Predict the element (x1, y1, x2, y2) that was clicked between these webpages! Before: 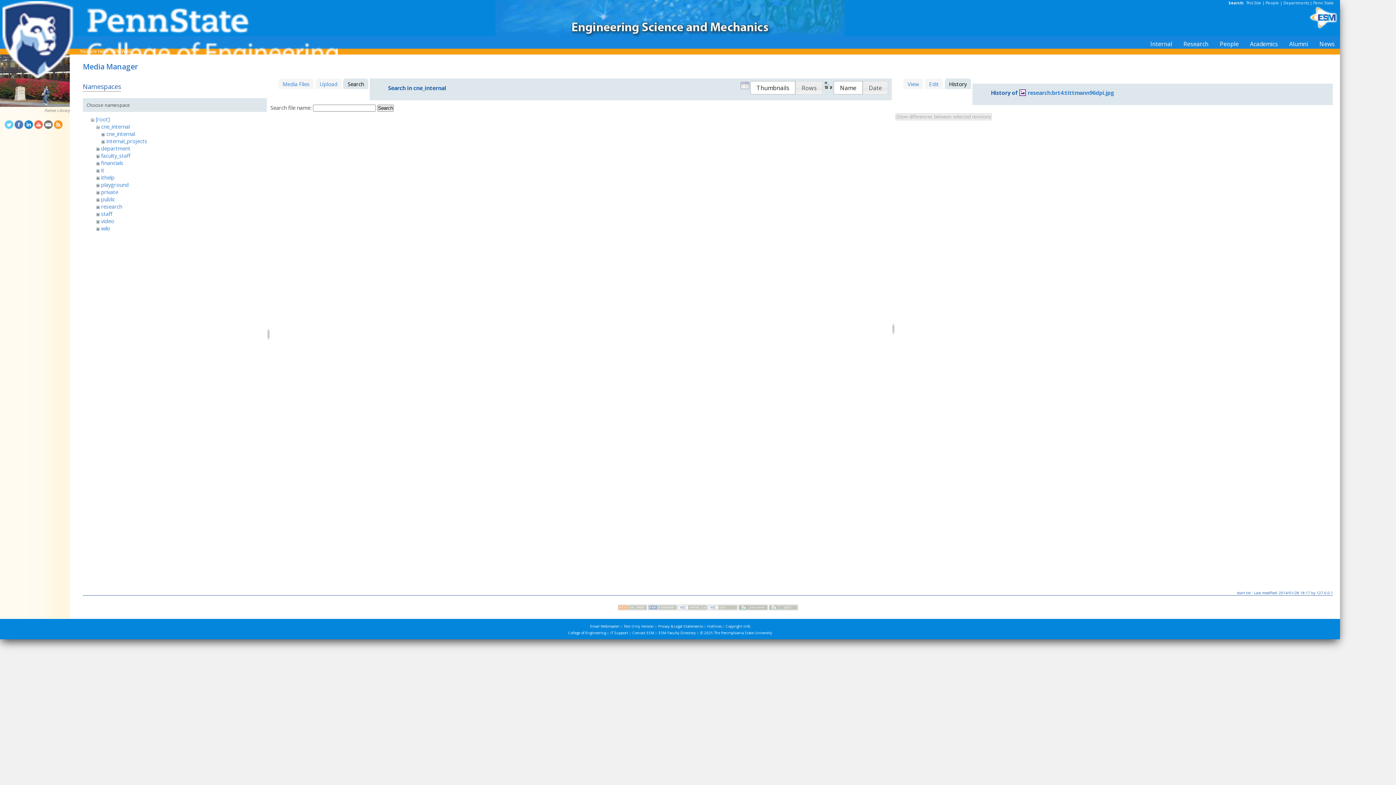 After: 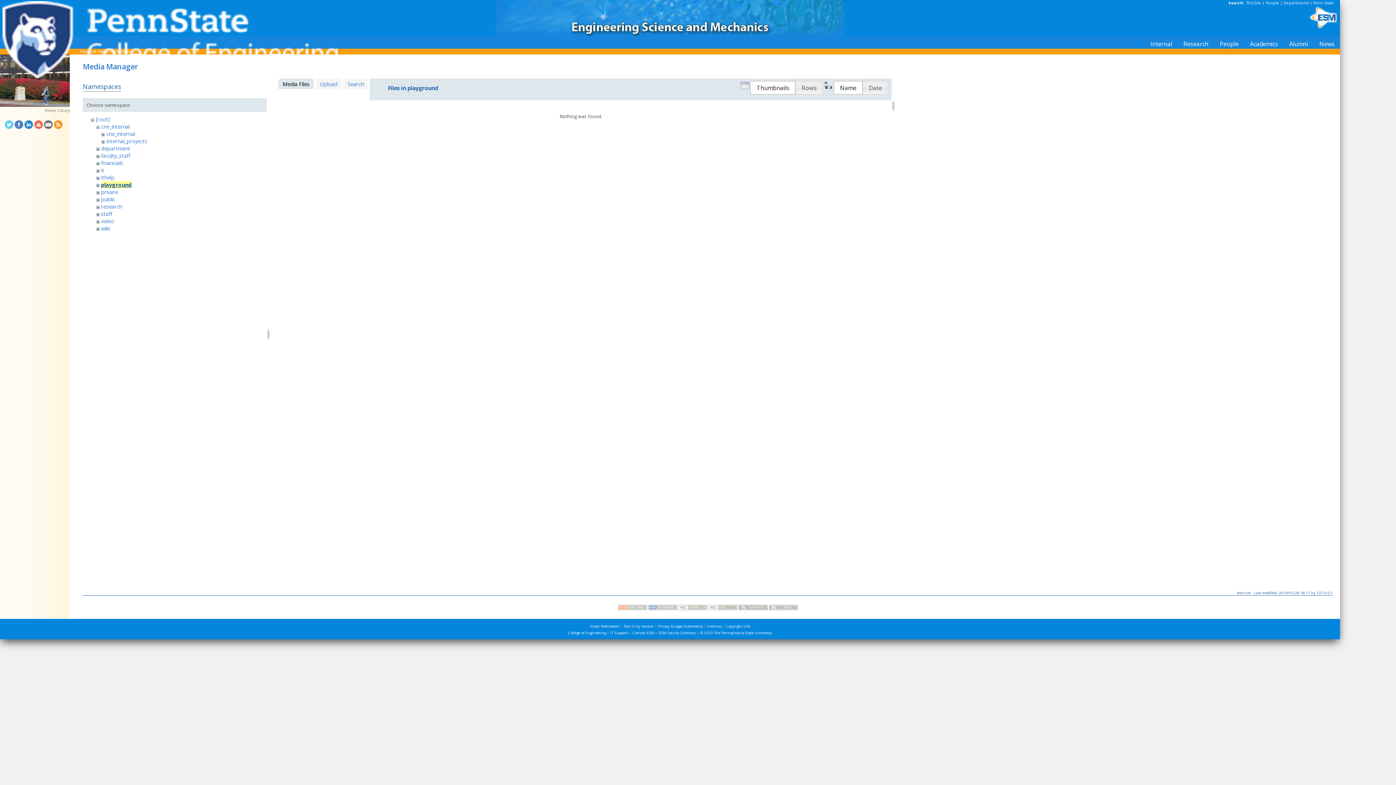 Action: label: playground bbox: (101, 181, 128, 188)